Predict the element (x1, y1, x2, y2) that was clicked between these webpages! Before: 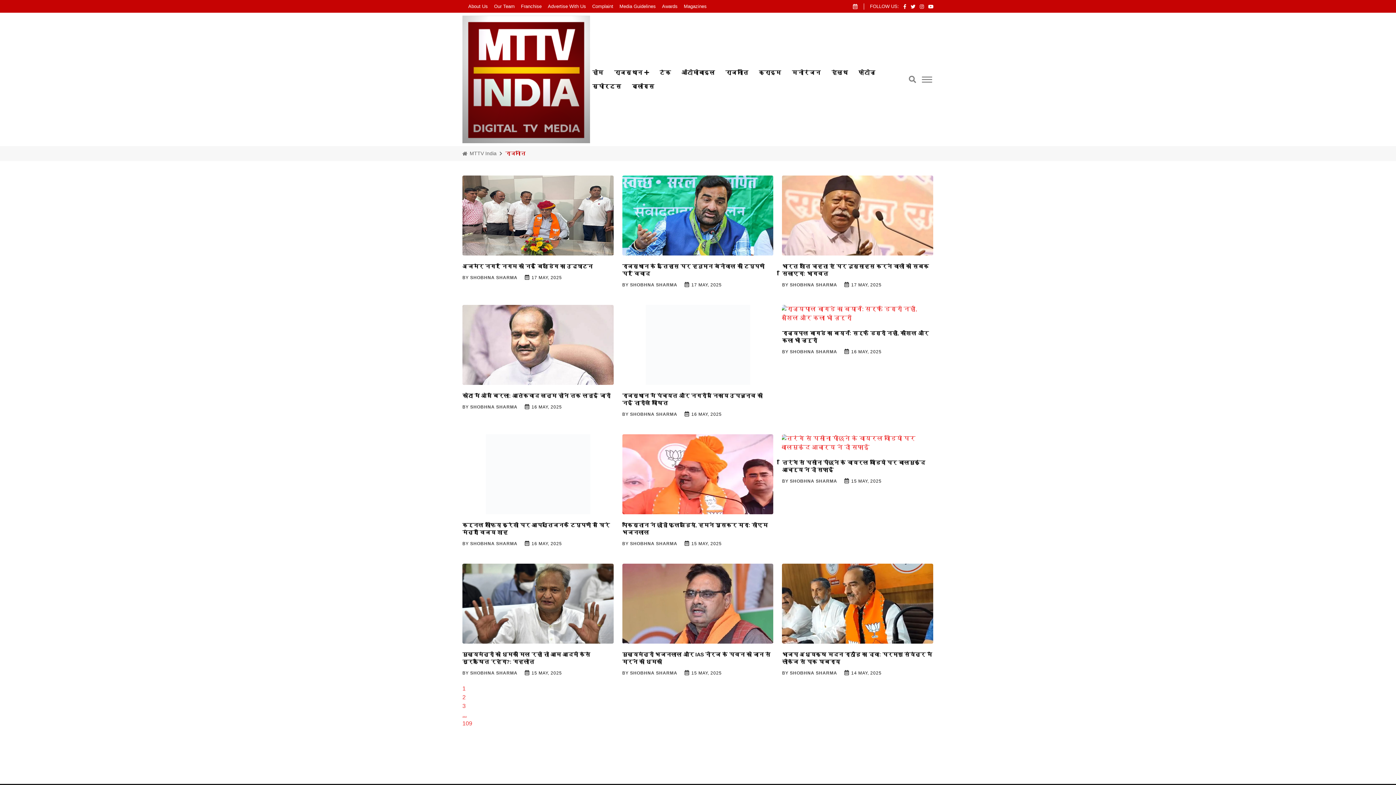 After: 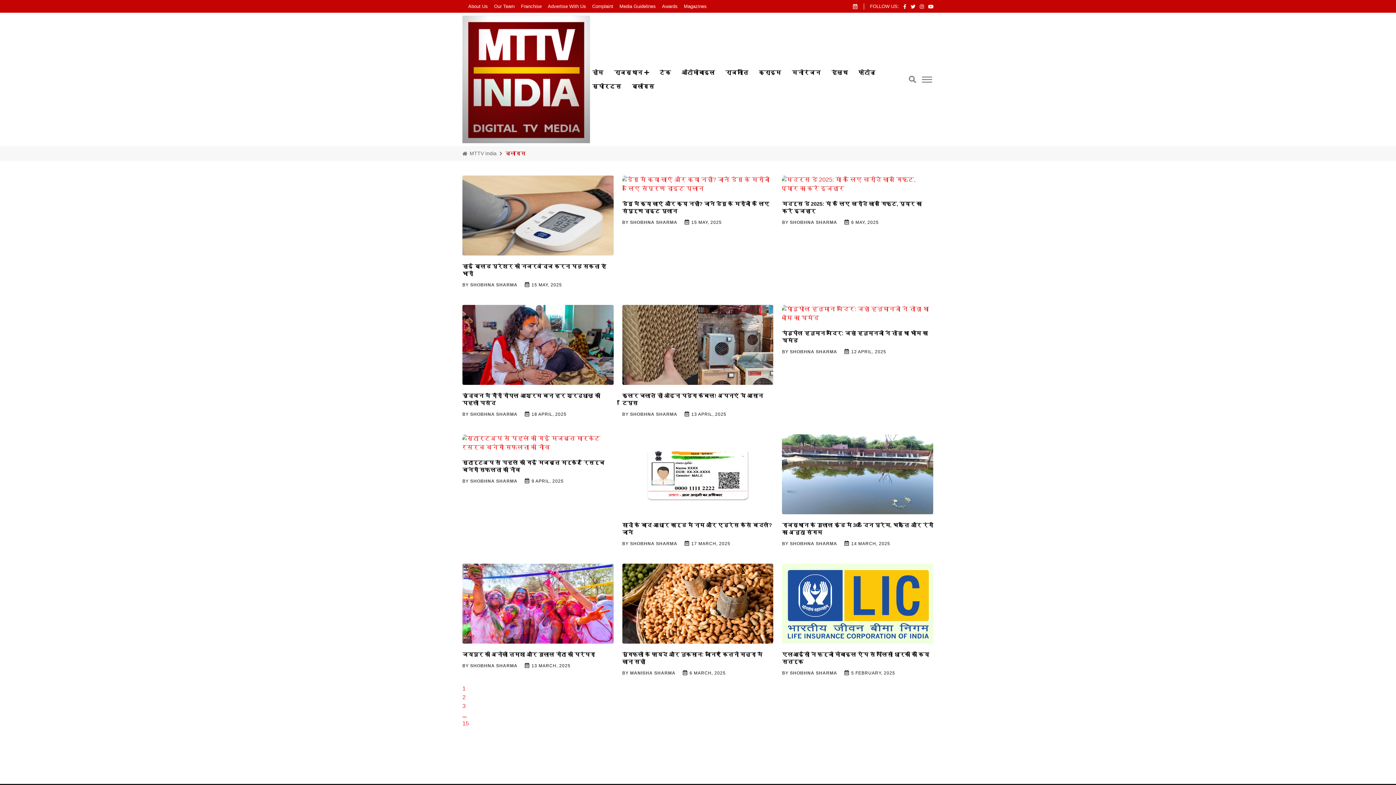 Action: bbox: (629, 79, 656, 93) label: ब्लॉग्स